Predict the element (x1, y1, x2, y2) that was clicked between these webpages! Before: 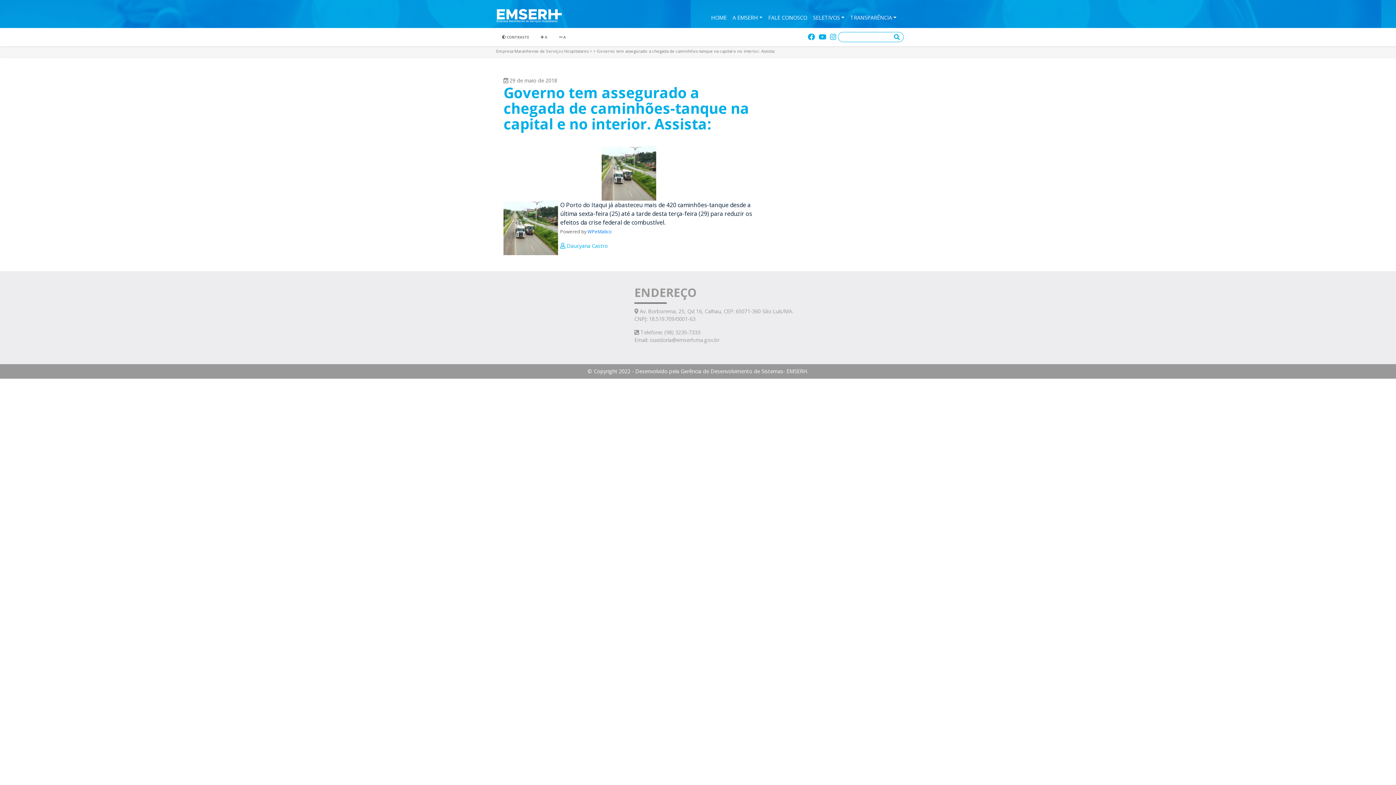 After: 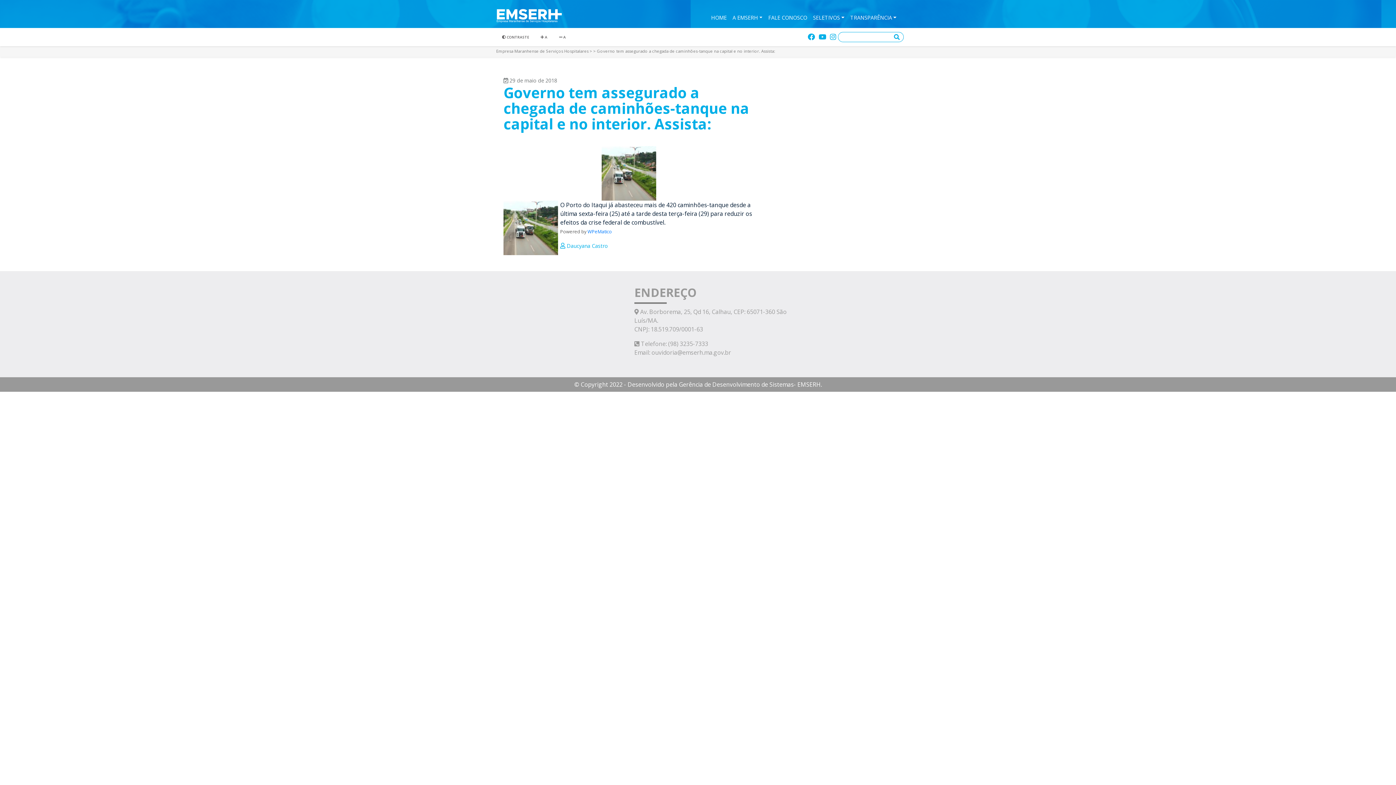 Action: bbox: (553, 31, 571, 40) label:  A